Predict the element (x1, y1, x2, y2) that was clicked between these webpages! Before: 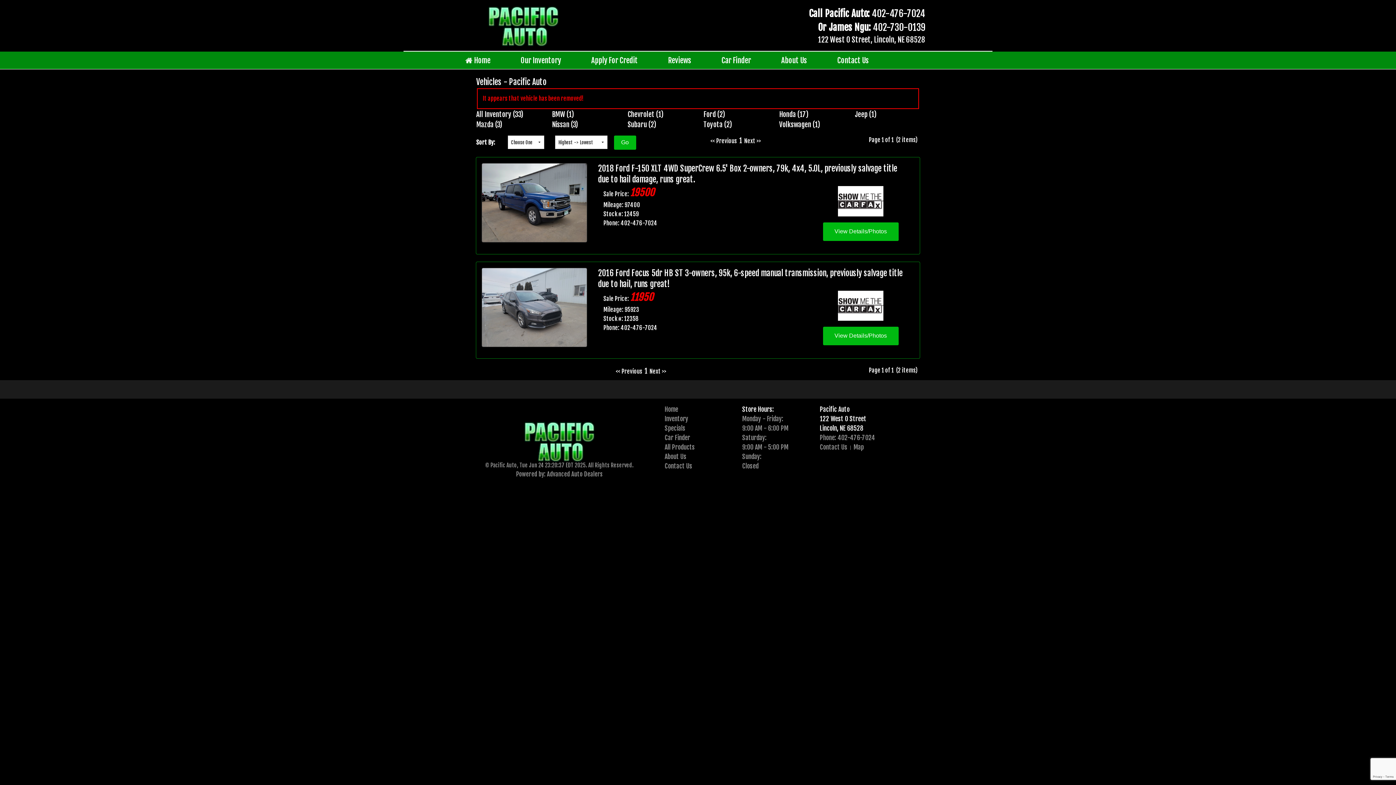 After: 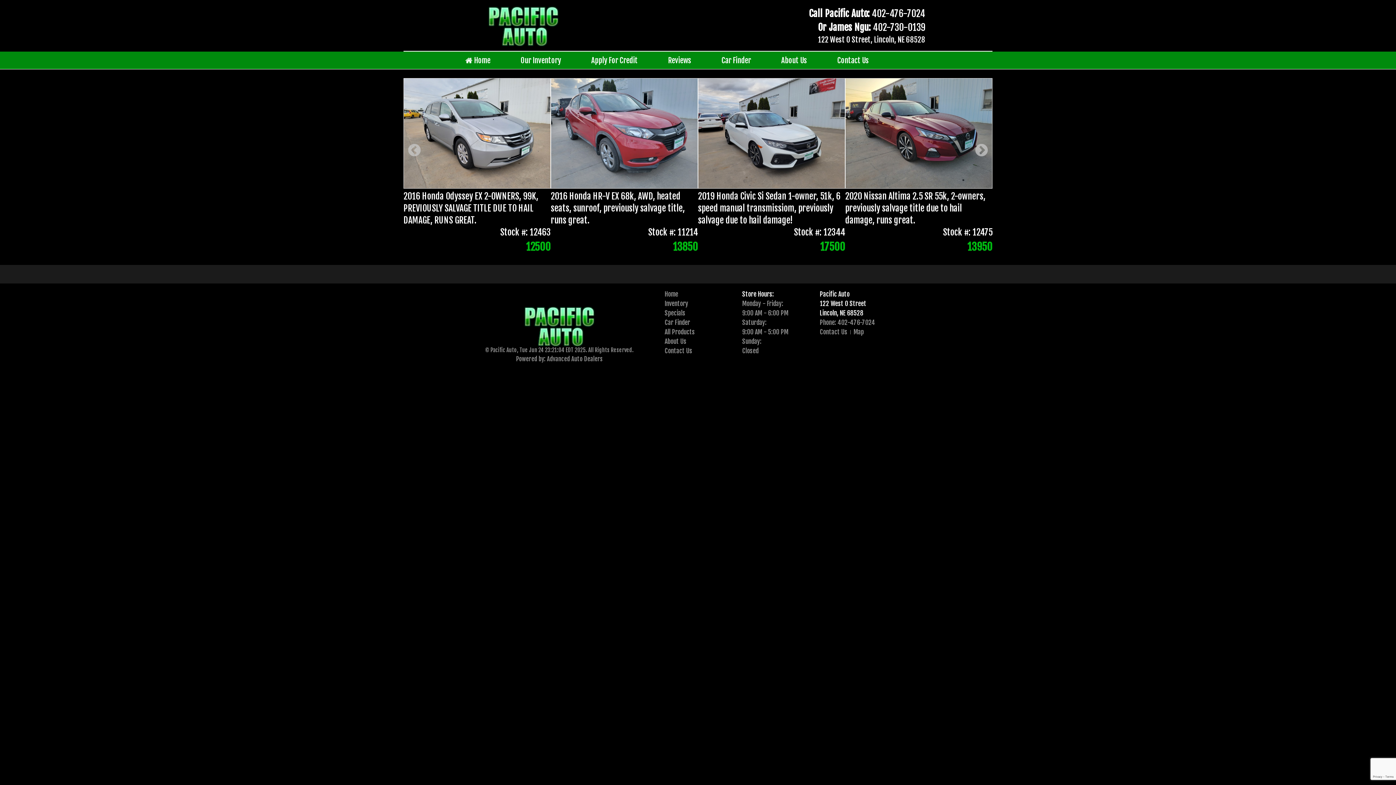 Action: label: Home bbox: (664, 405, 678, 413)